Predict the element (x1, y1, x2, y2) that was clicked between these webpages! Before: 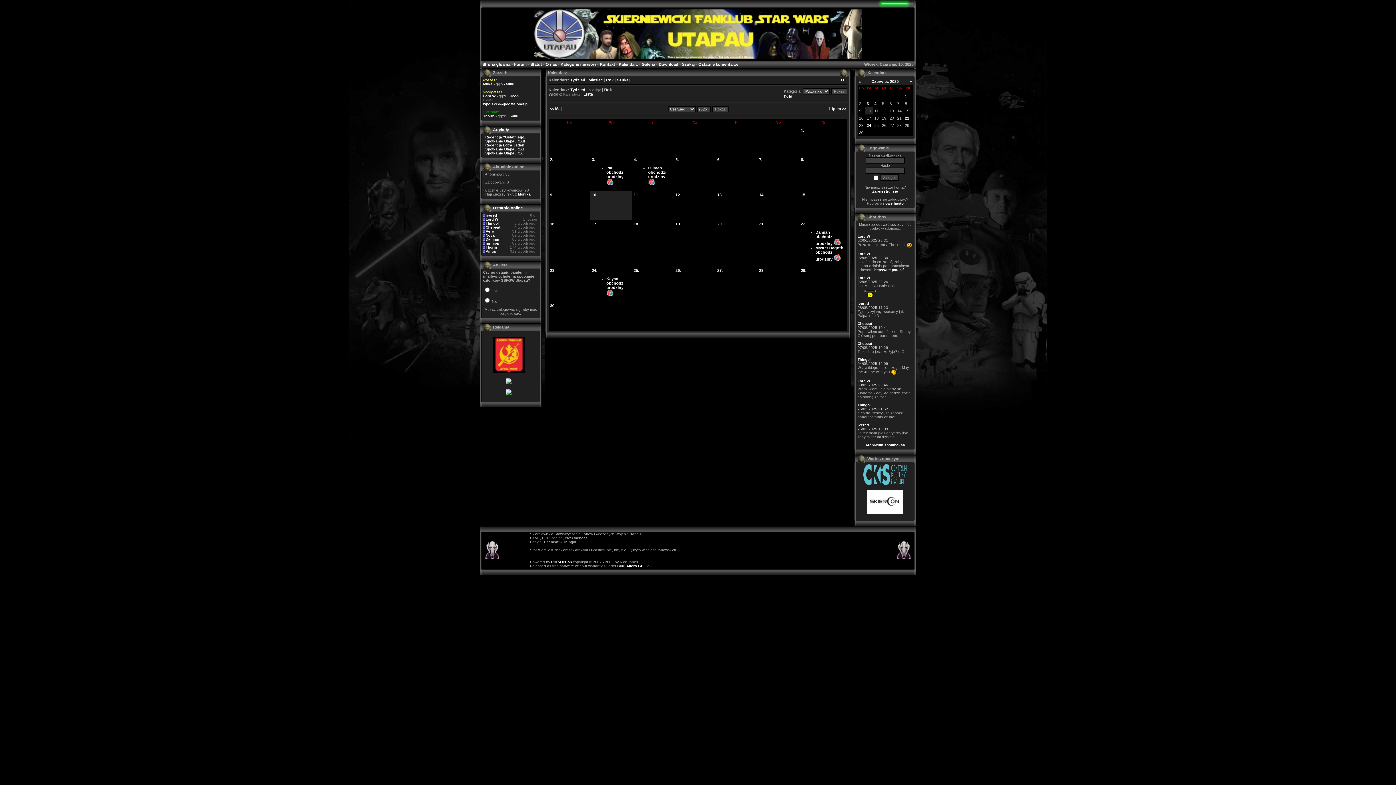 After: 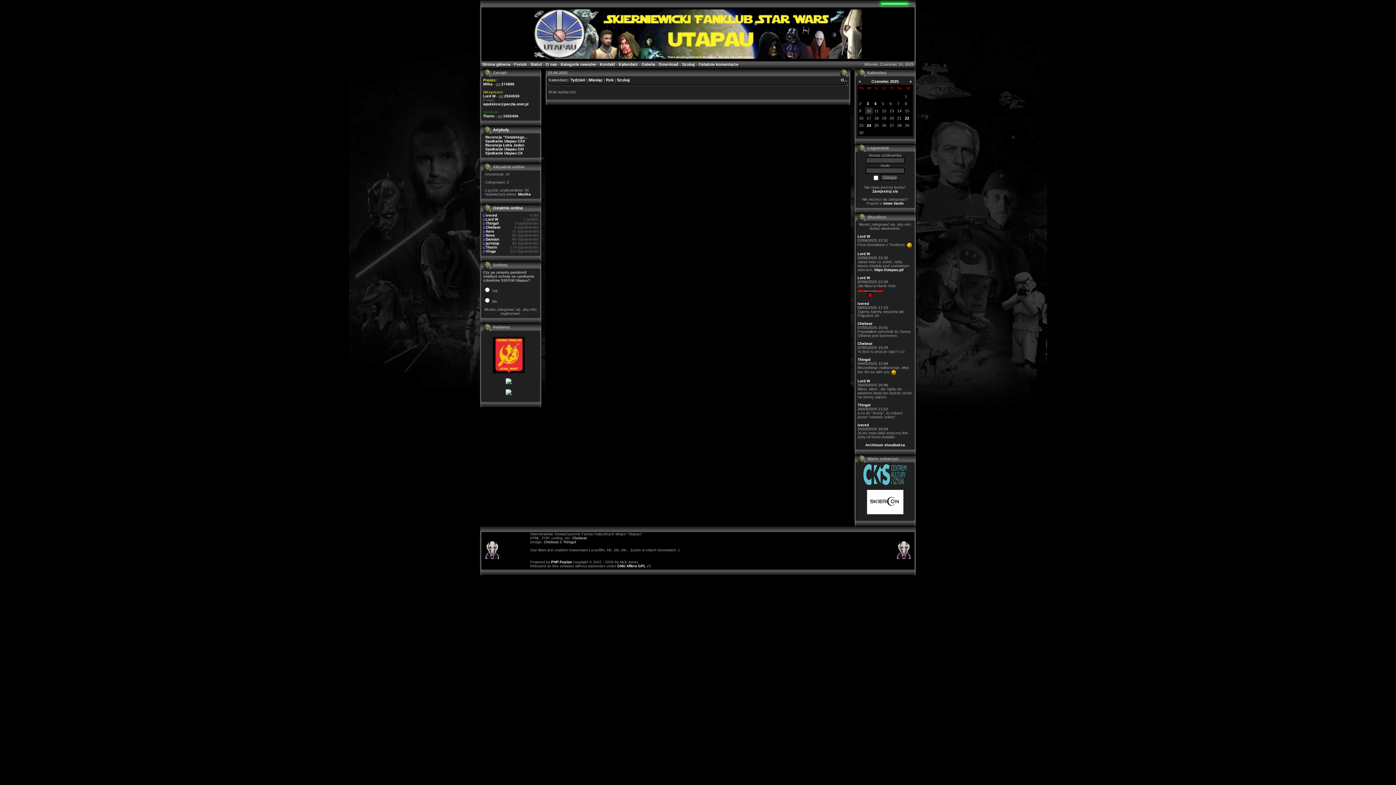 Action: bbox: (550, 268, 555, 272) label: 23.